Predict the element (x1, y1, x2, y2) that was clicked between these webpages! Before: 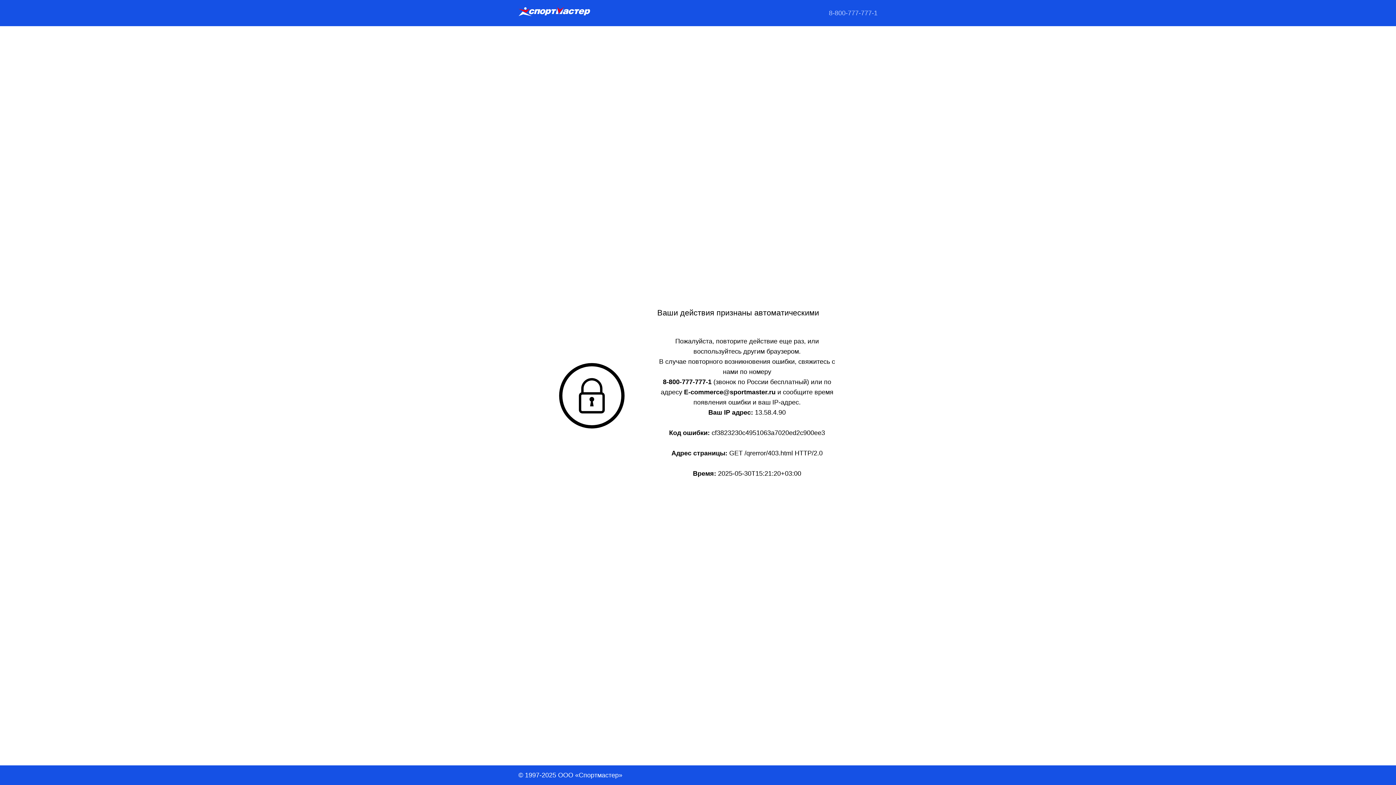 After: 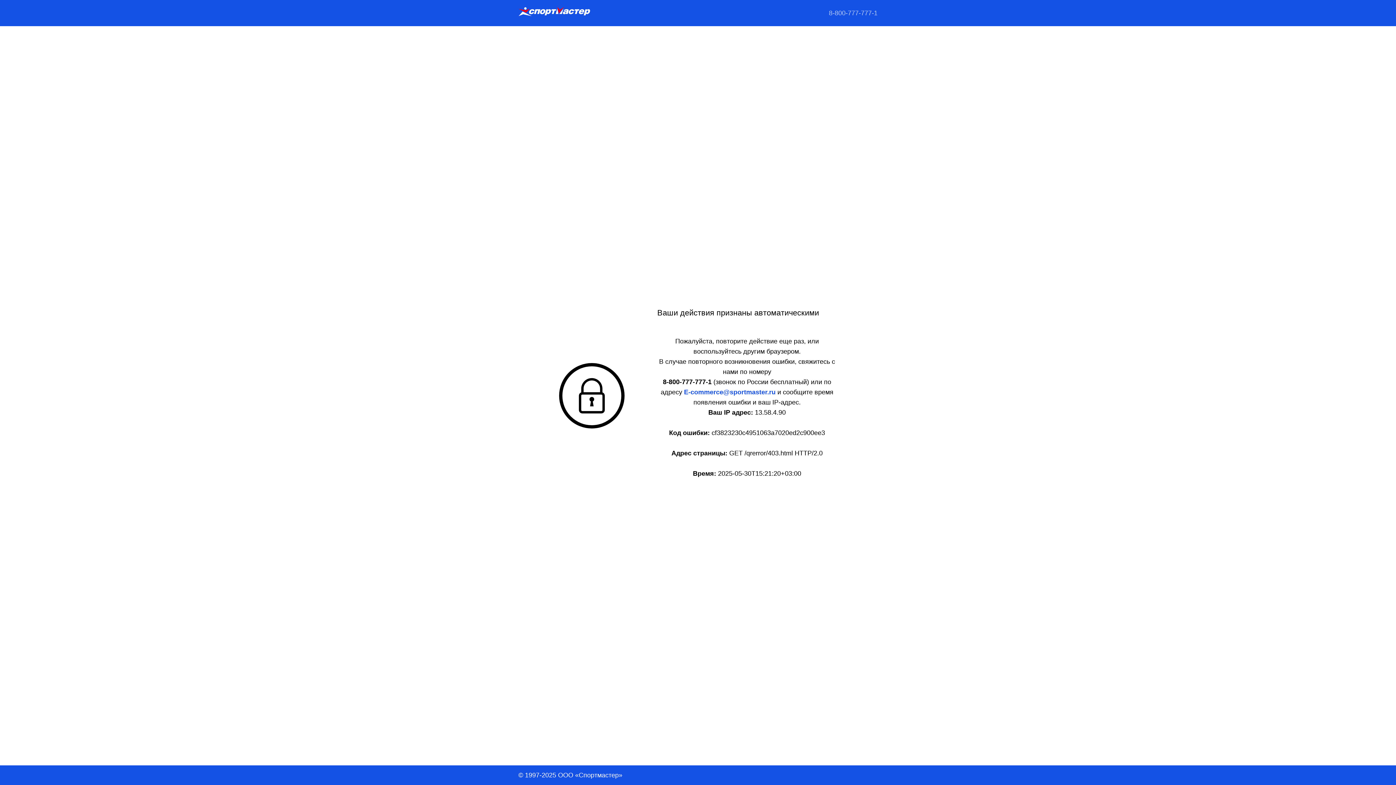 Action: bbox: (684, 388, 777, 396) label: E-commerce@sportmaster.ru 